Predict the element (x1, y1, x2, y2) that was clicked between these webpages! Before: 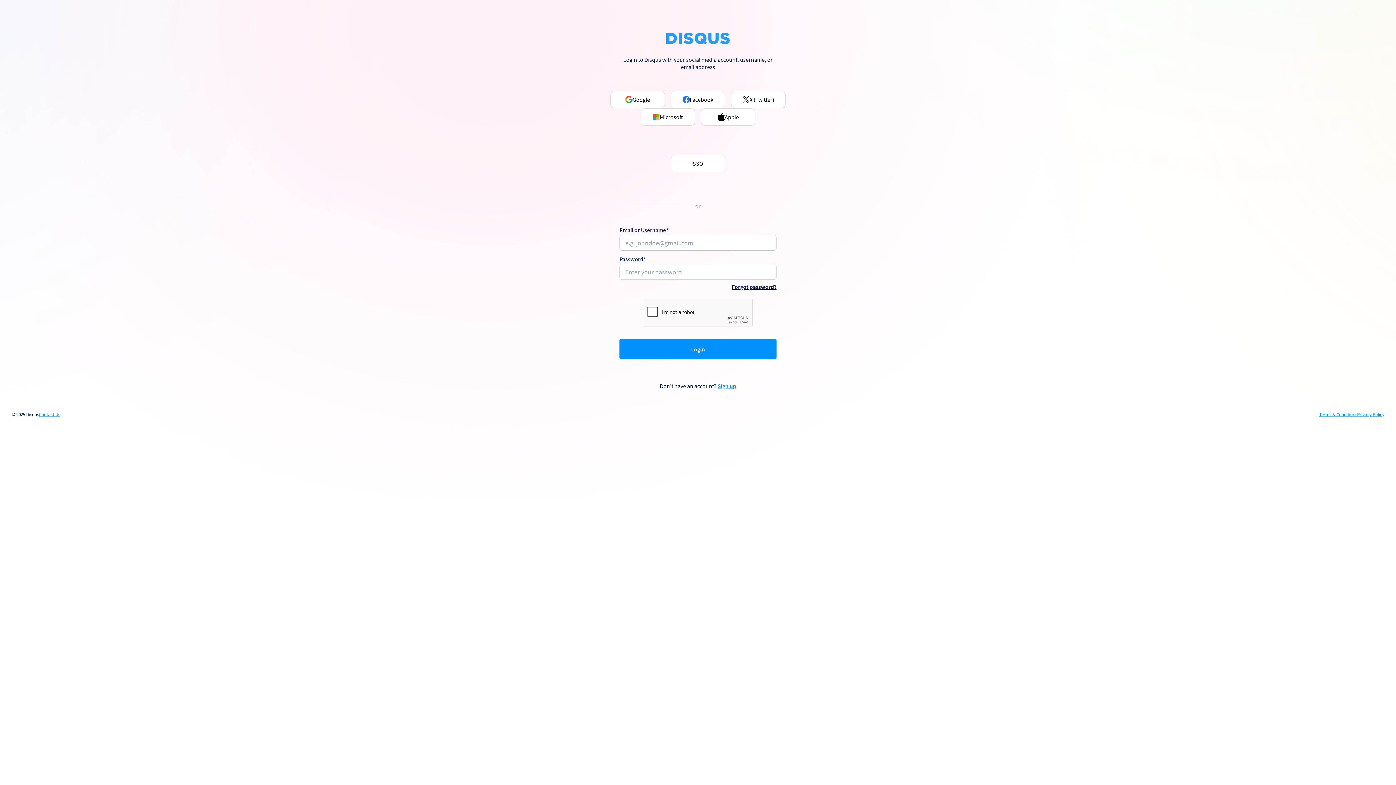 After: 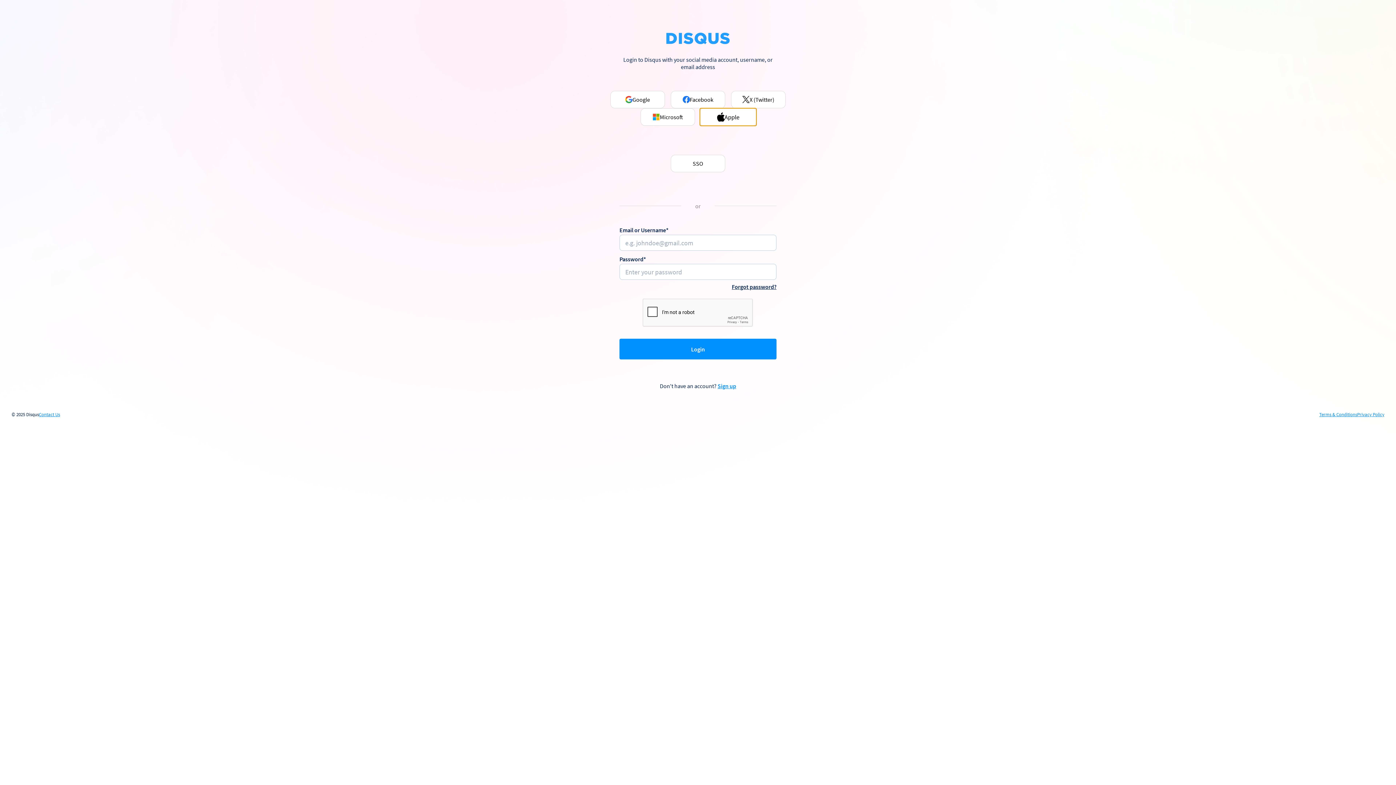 Action: label: Apple bbox: (701, 108, 755, 125)